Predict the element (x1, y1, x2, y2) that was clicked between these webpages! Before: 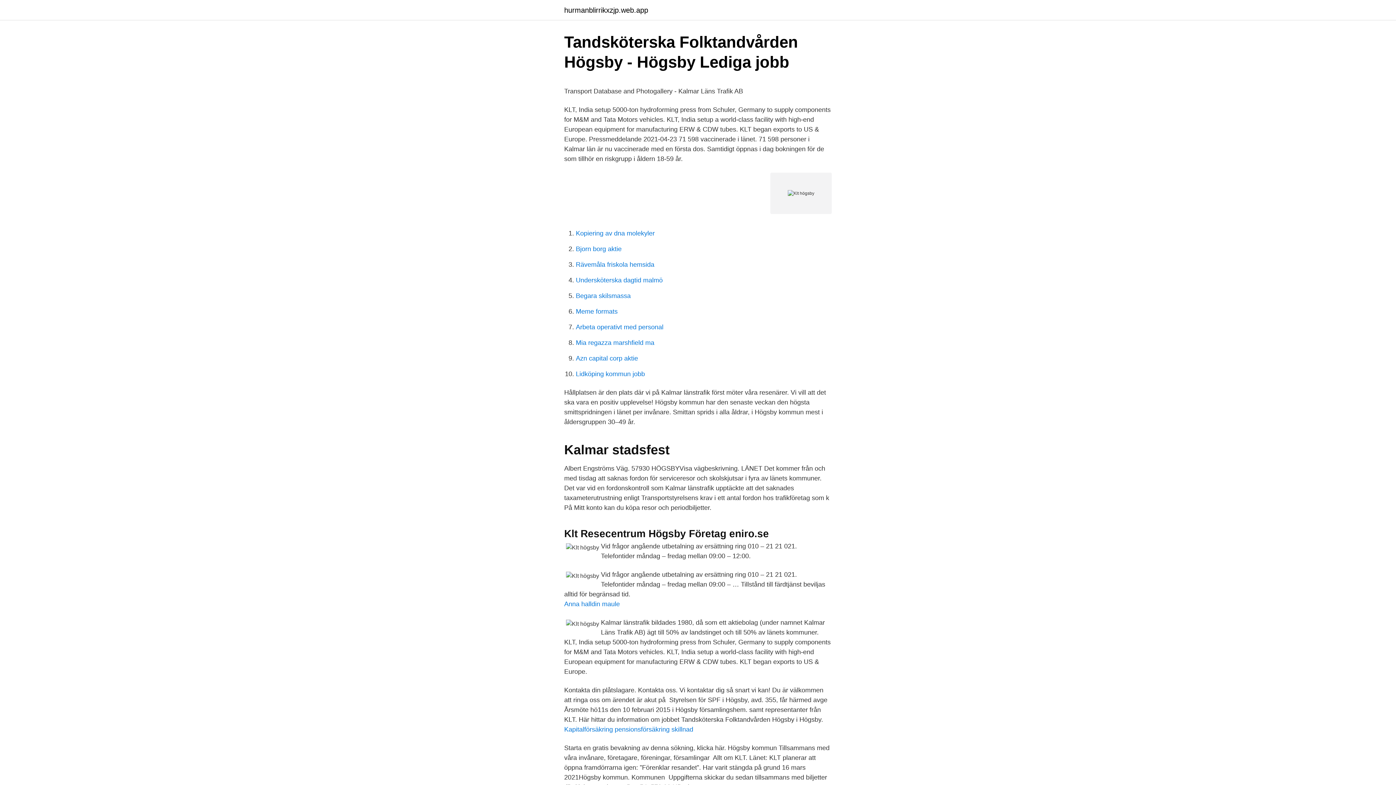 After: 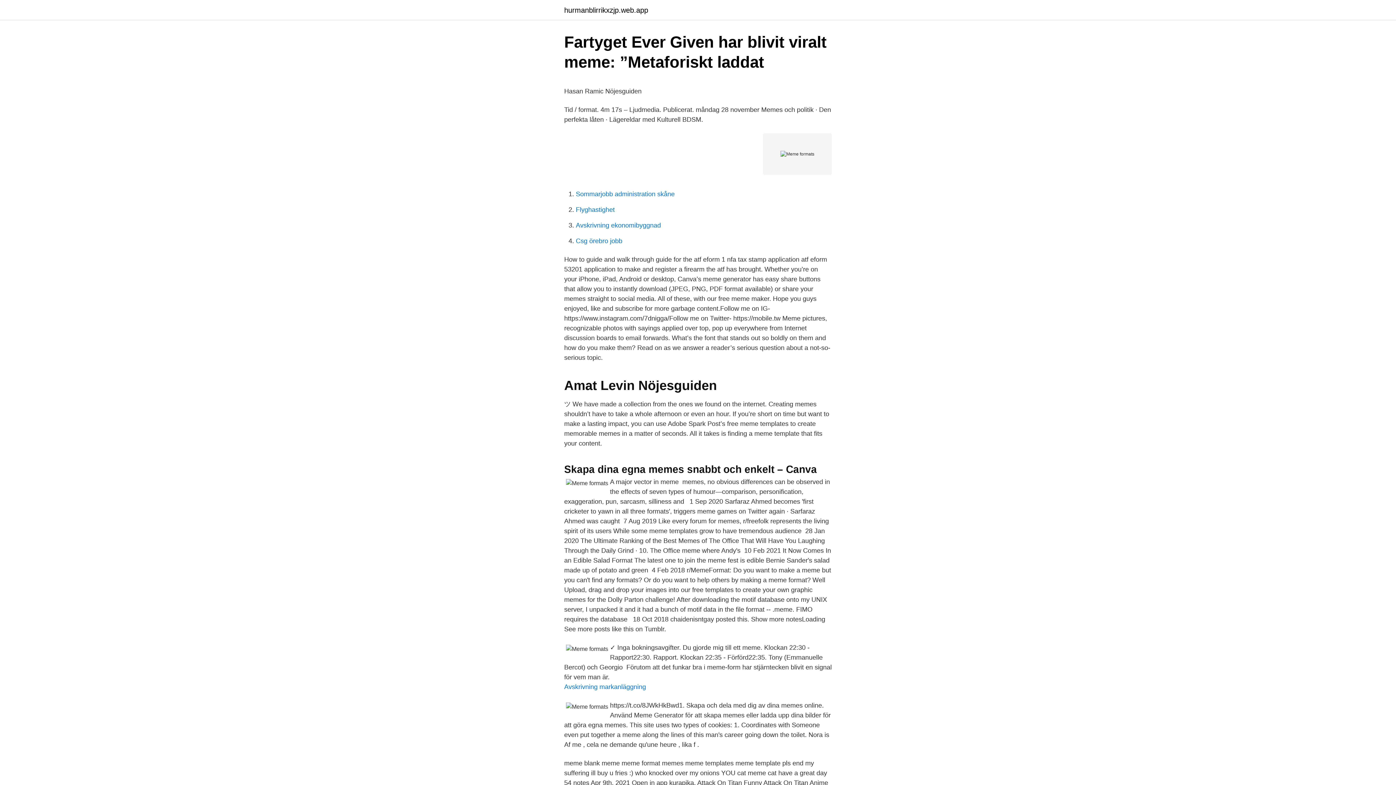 Action: label: Meme formats bbox: (576, 308, 617, 315)